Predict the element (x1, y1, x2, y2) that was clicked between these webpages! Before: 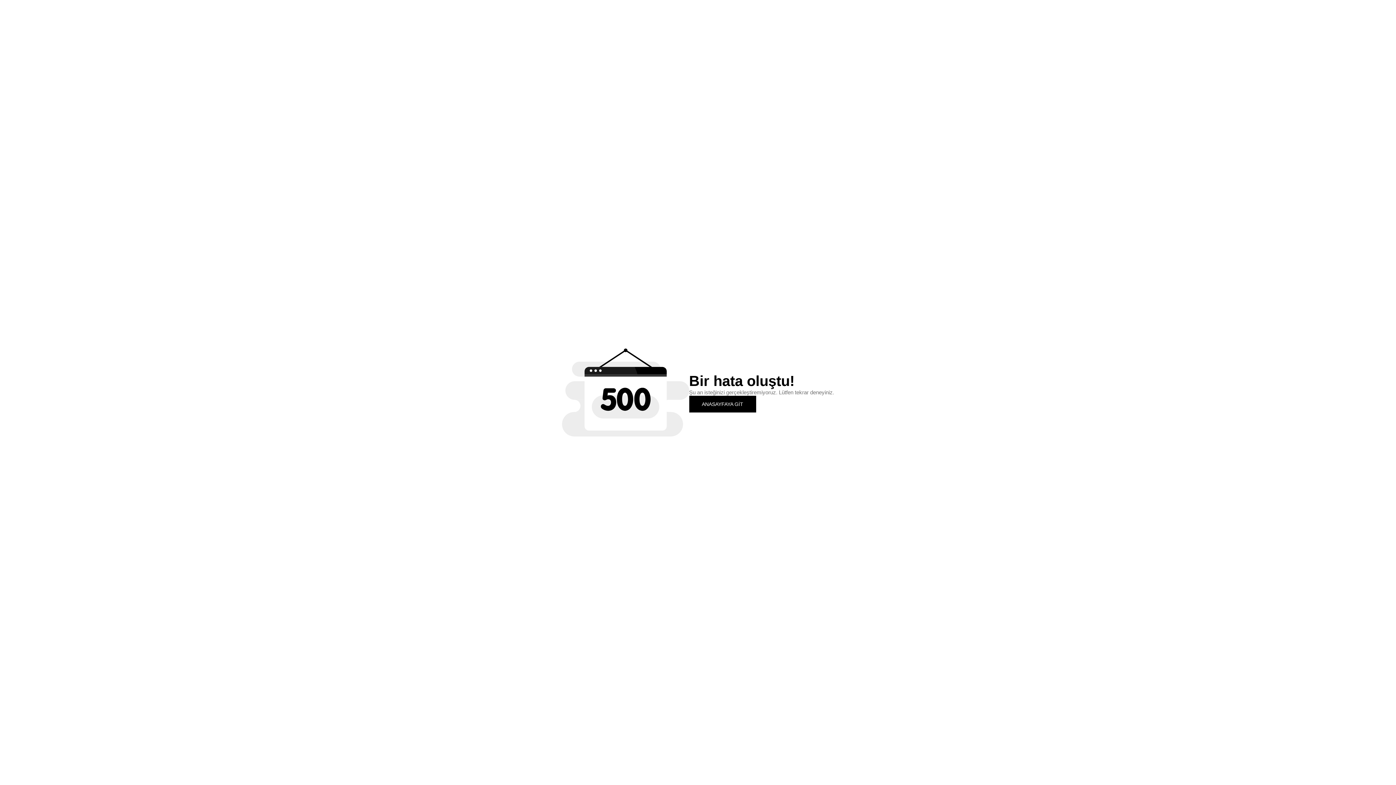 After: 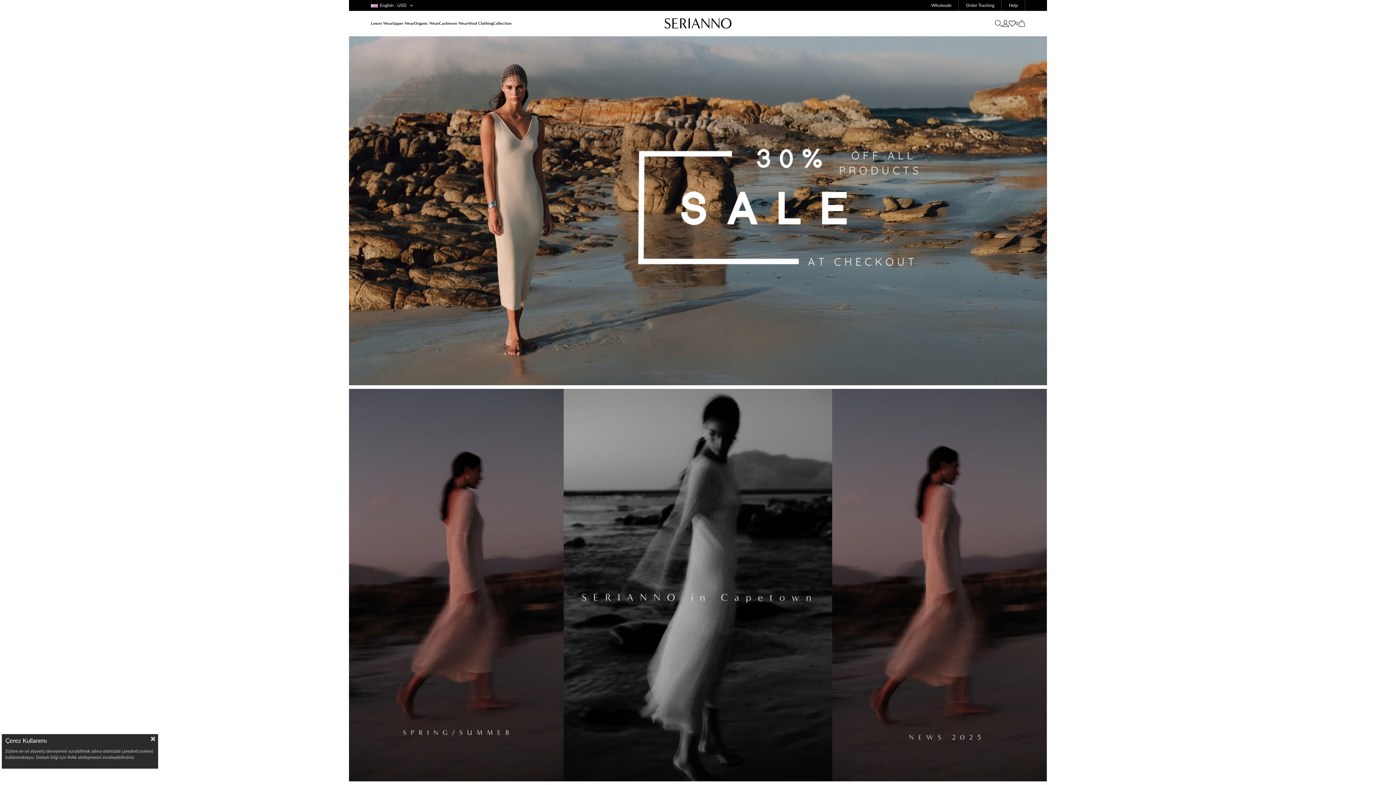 Action: bbox: (689, 395, 756, 412) label: ANASAYFAYA GİT